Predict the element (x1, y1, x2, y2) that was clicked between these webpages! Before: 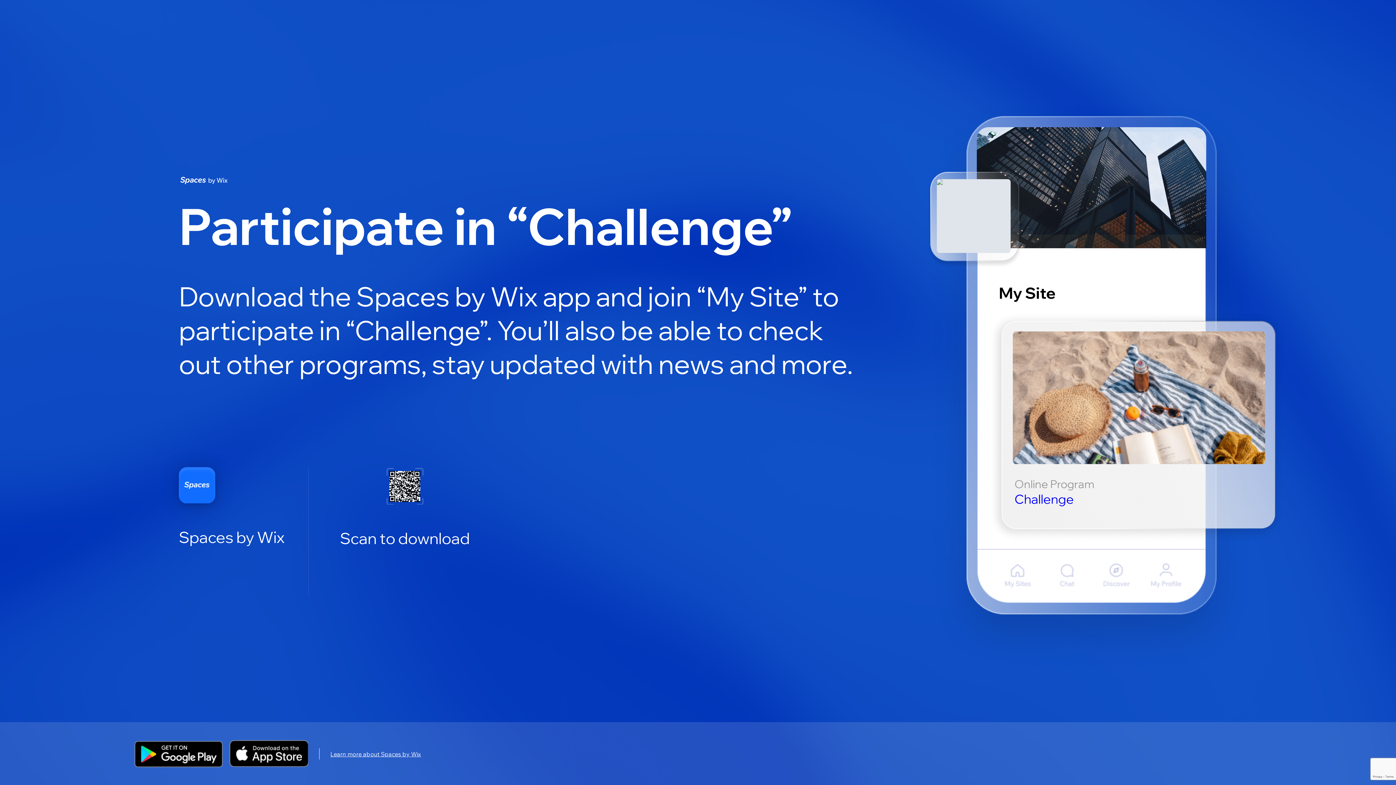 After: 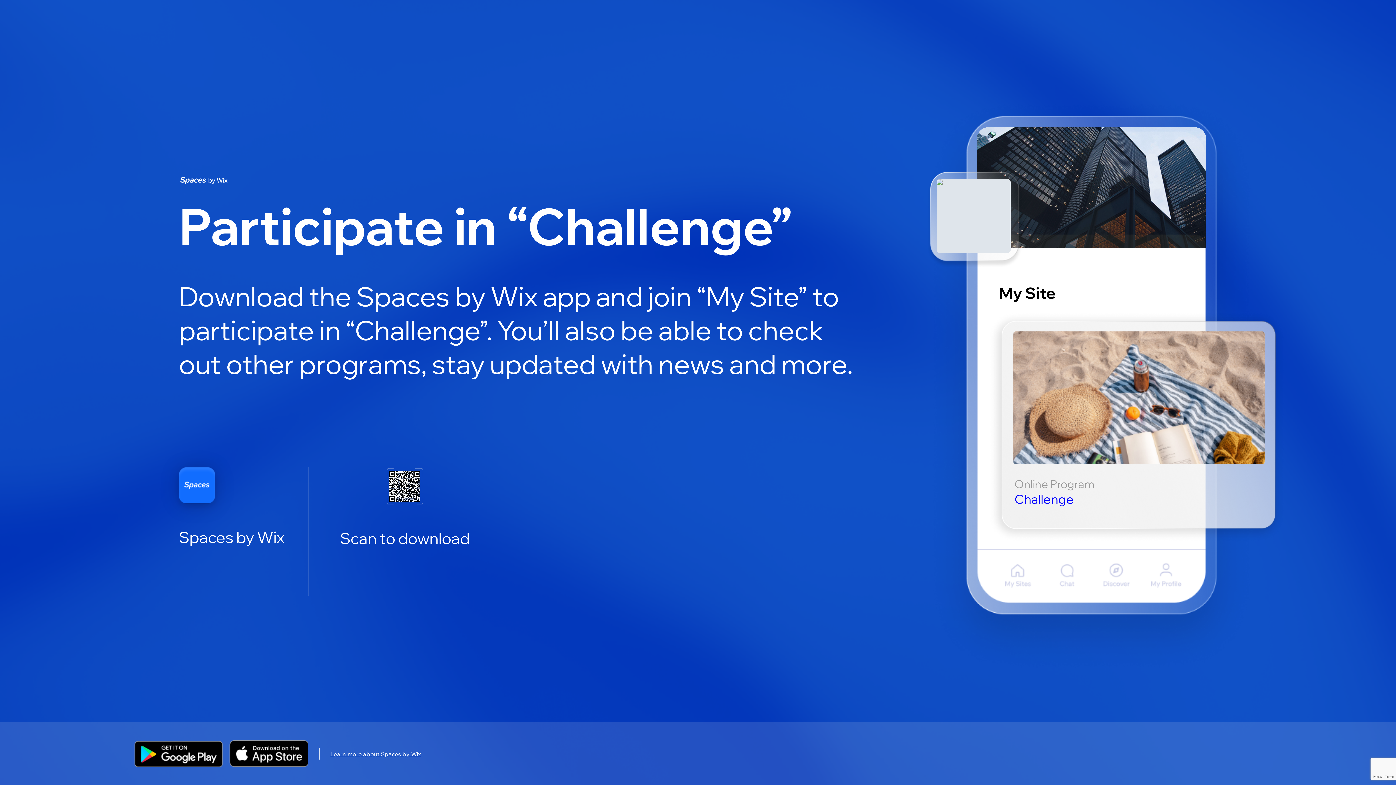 Action: bbox: (330, 750, 421, 758) label: Learn more about Spaces by Wix